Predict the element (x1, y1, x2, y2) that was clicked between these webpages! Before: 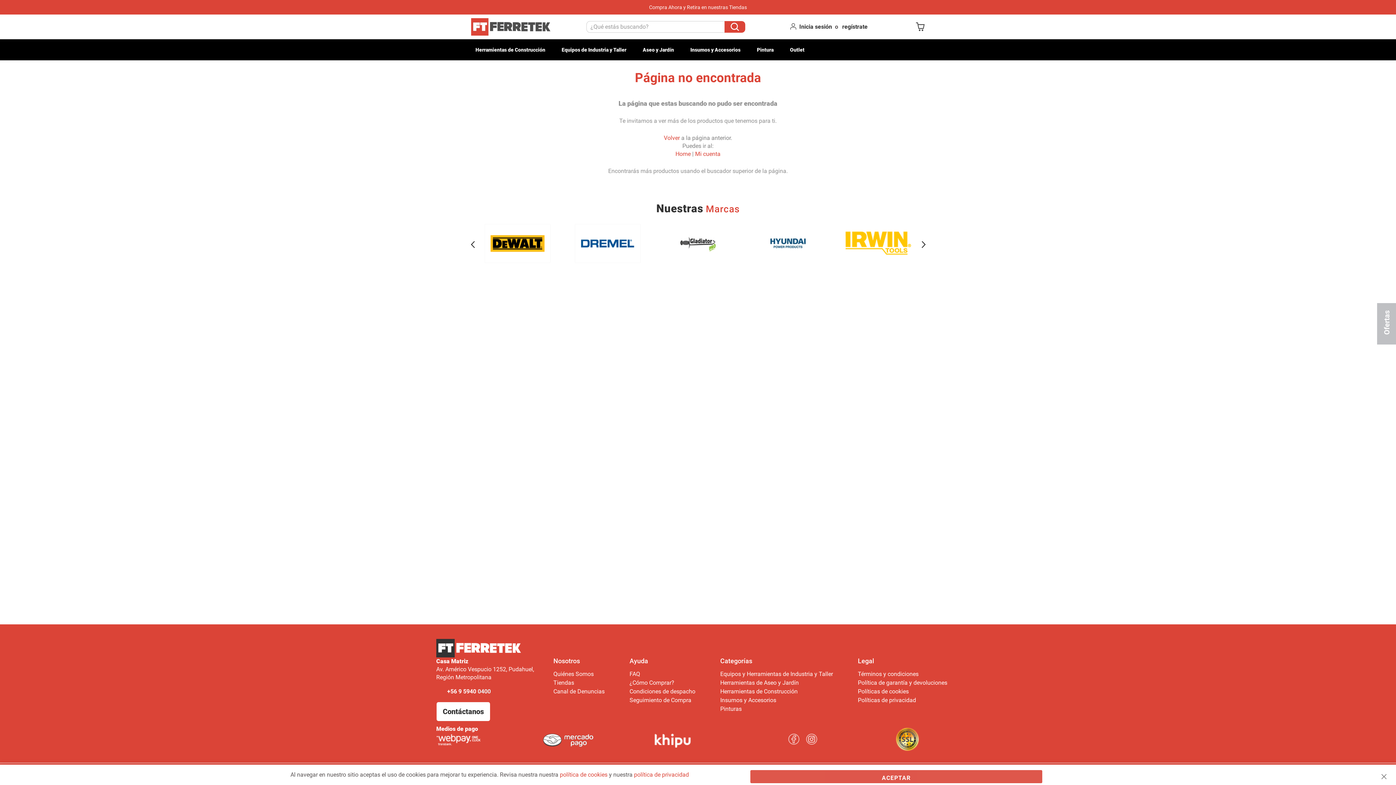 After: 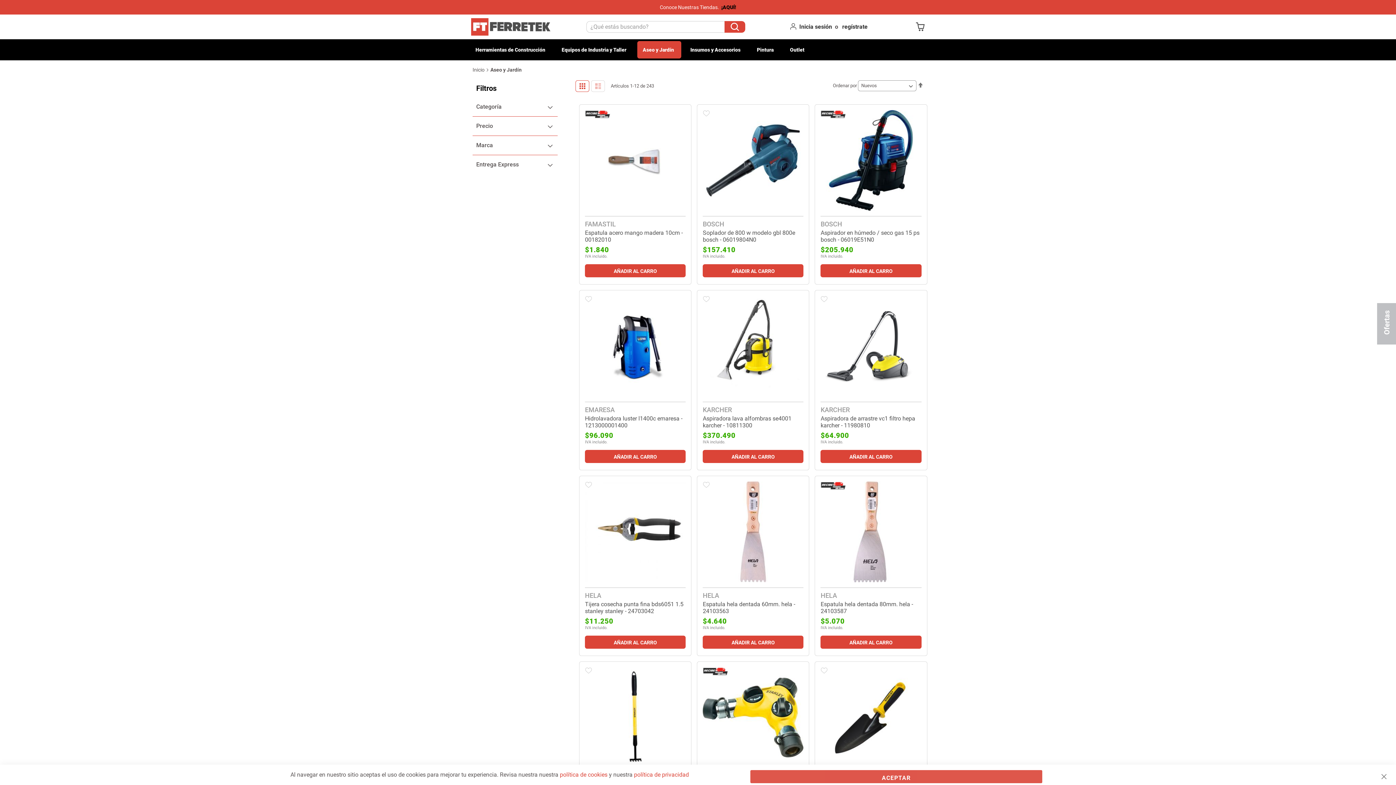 Action: bbox: (720, 679, 799, 686) label: Herramientas de Aseo y Jardín